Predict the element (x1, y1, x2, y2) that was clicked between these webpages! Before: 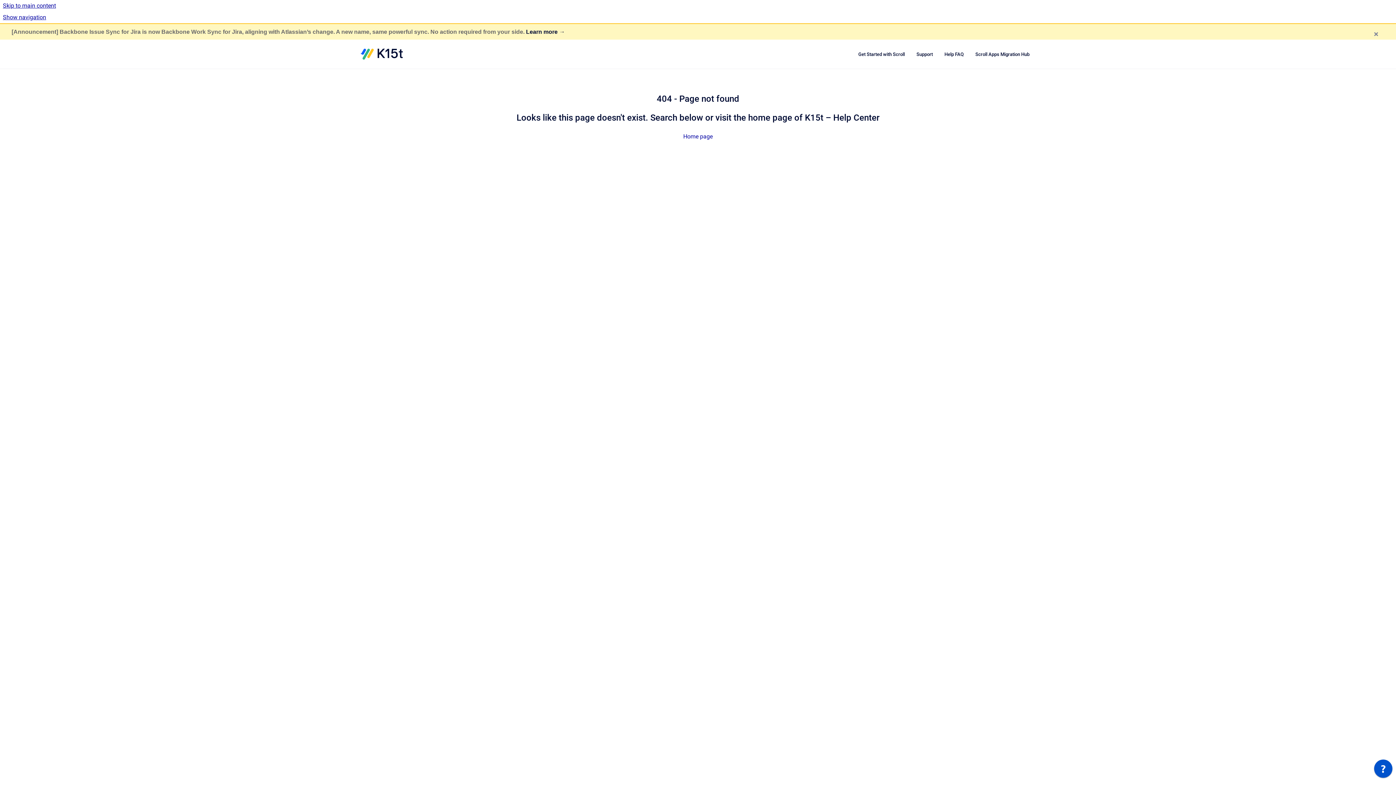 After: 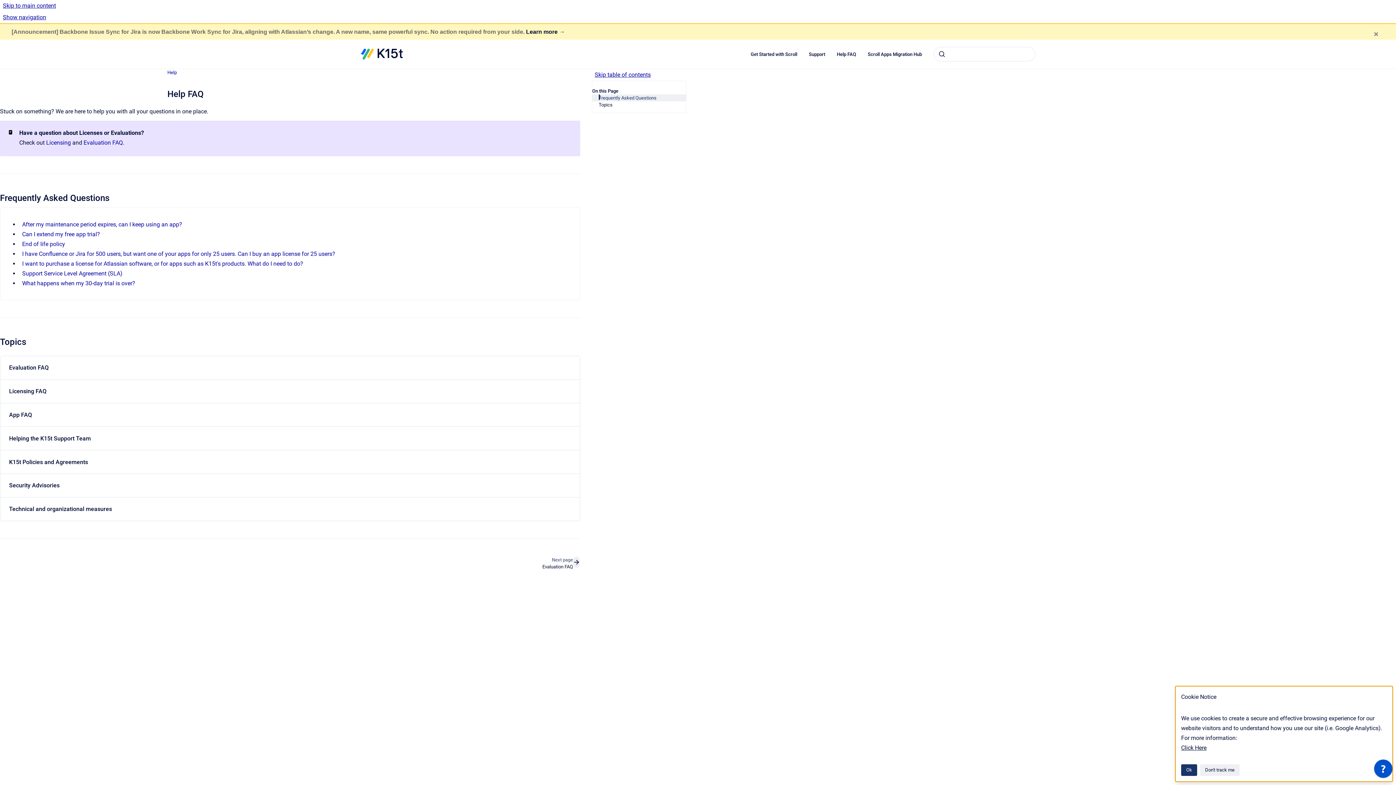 Action: label: Help FAQ bbox: (938, 46, 969, 62)